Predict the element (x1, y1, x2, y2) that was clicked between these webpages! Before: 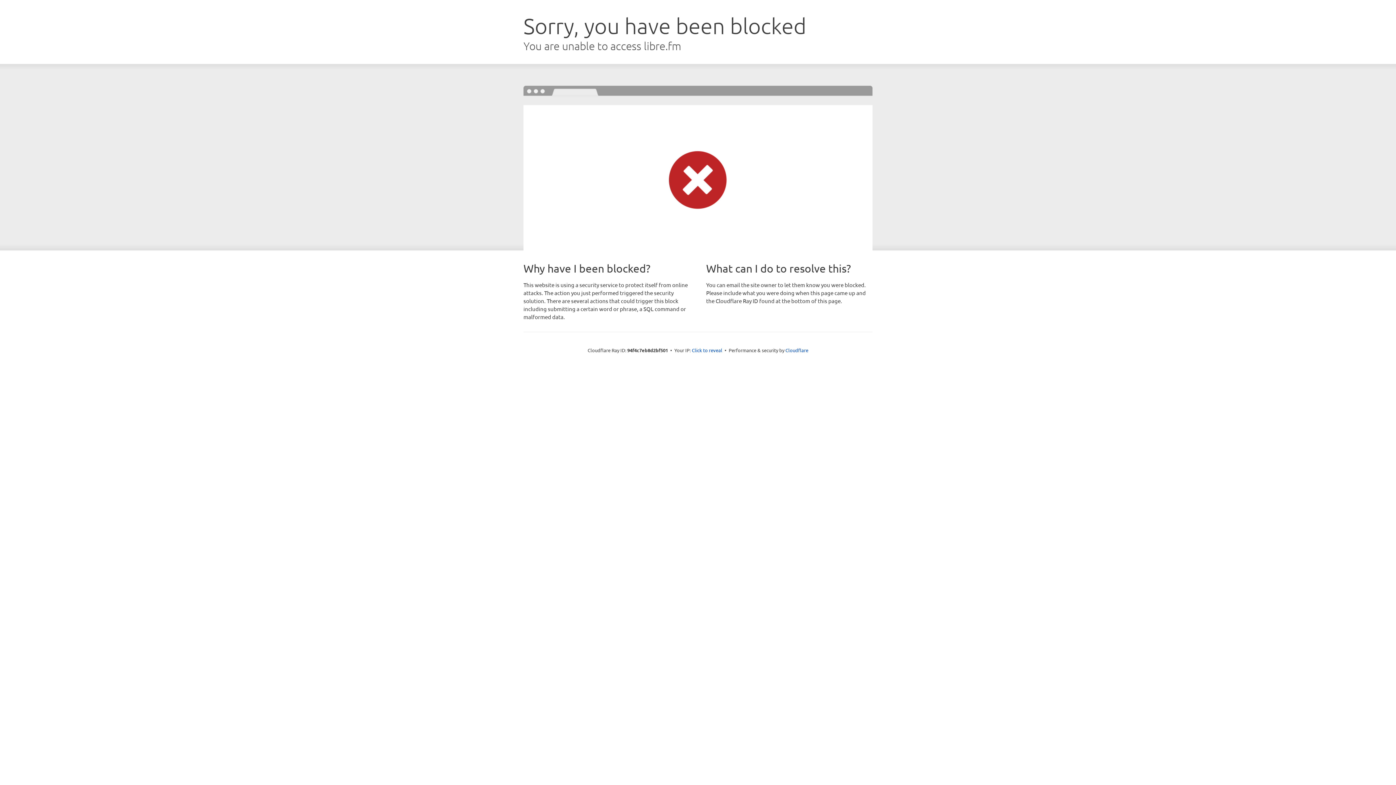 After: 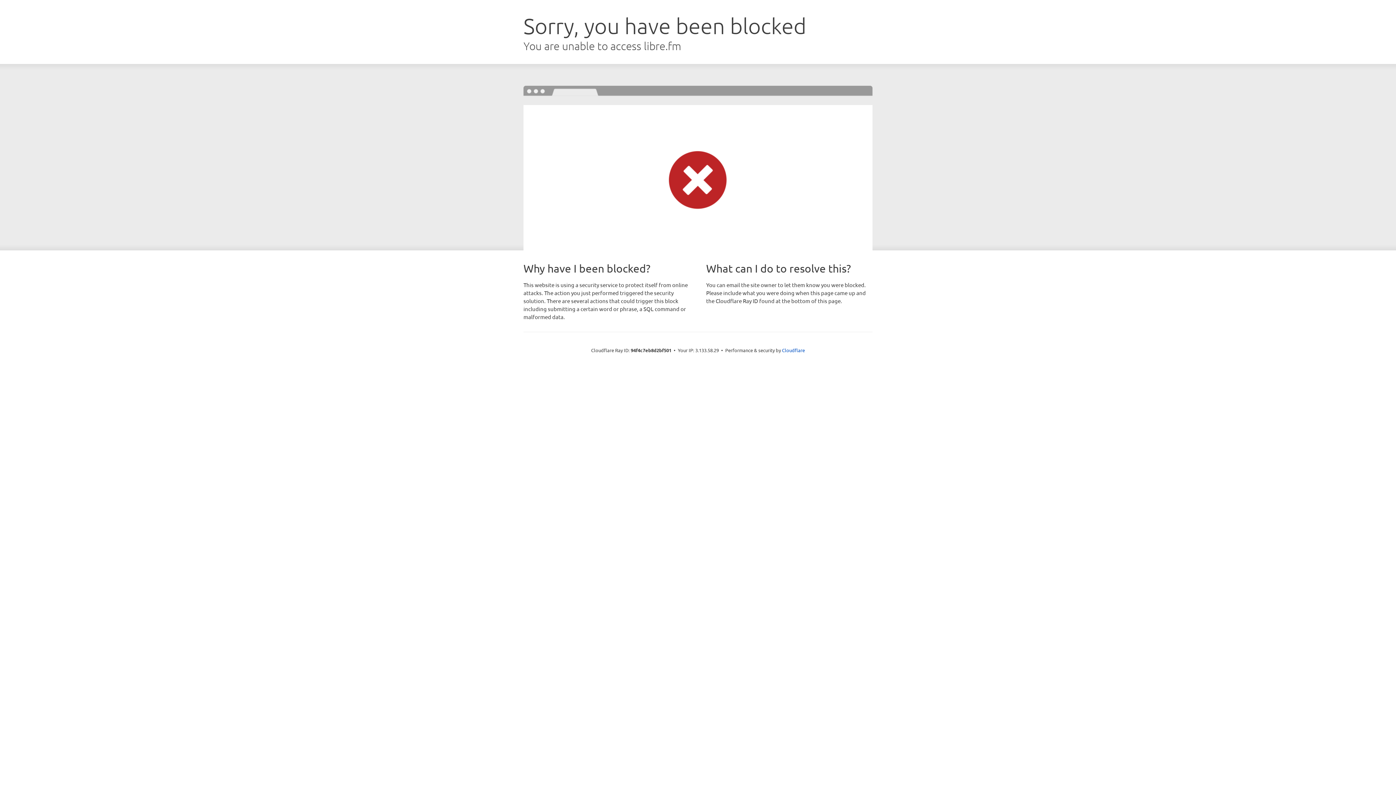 Action: bbox: (692, 346, 722, 353) label: Click to reveal